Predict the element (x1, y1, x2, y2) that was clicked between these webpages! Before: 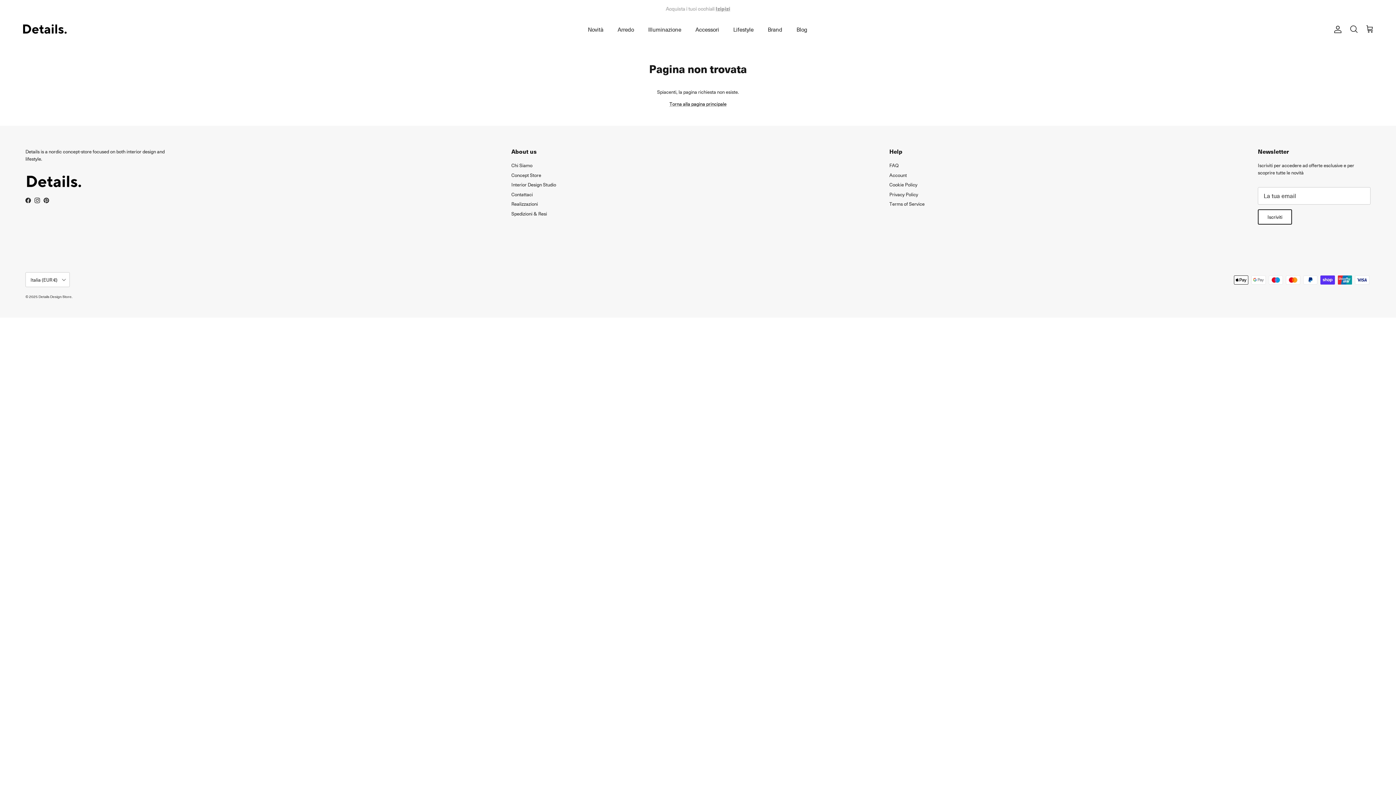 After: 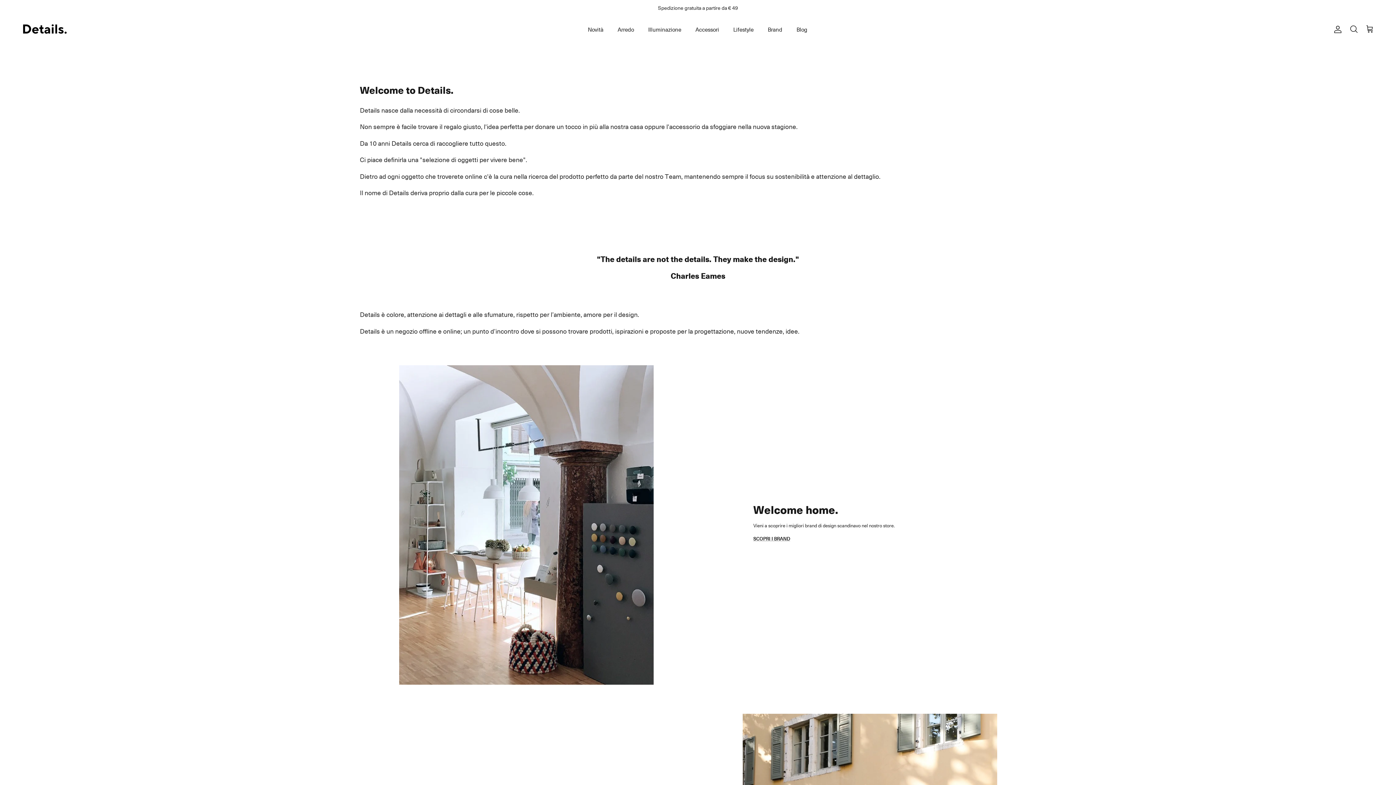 Action: bbox: (511, 161, 532, 168) label: Chi Siamo